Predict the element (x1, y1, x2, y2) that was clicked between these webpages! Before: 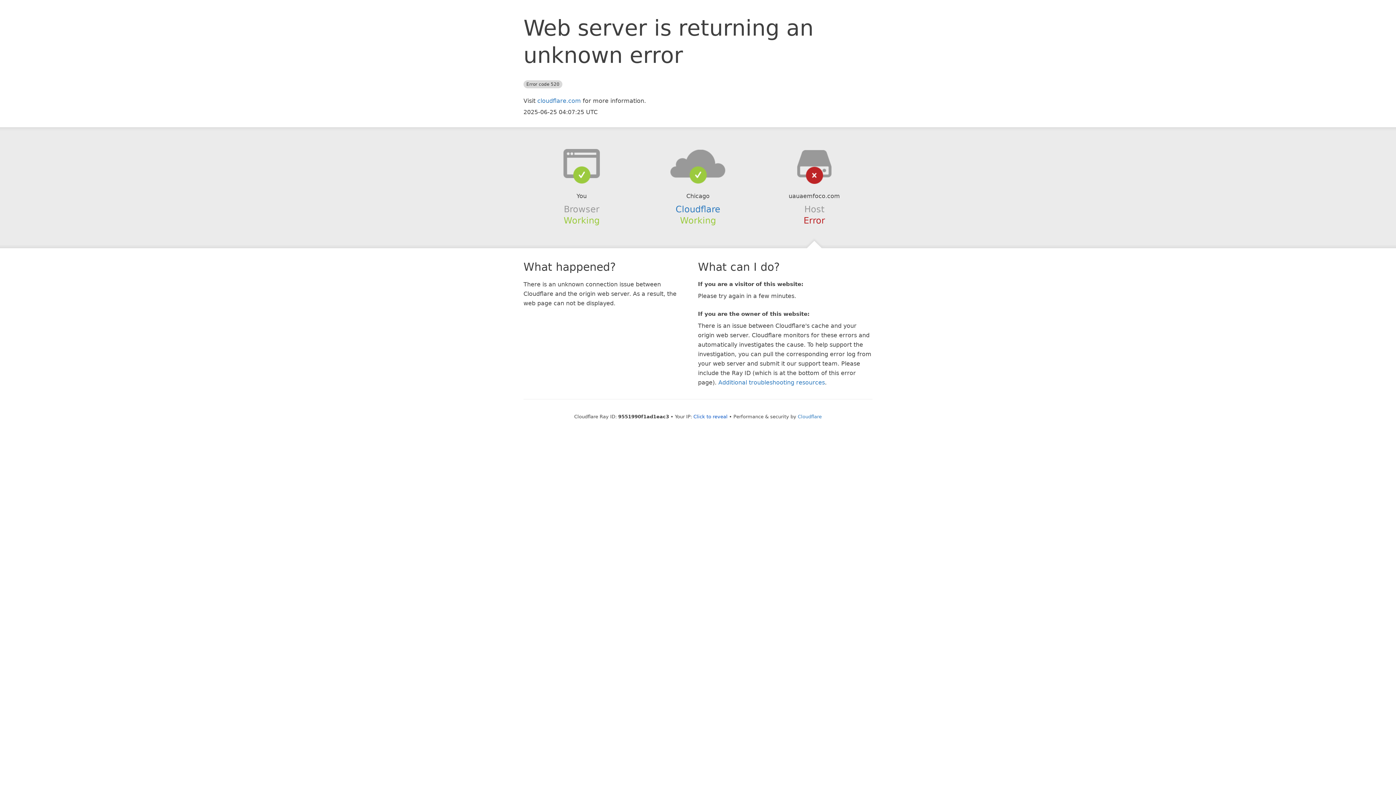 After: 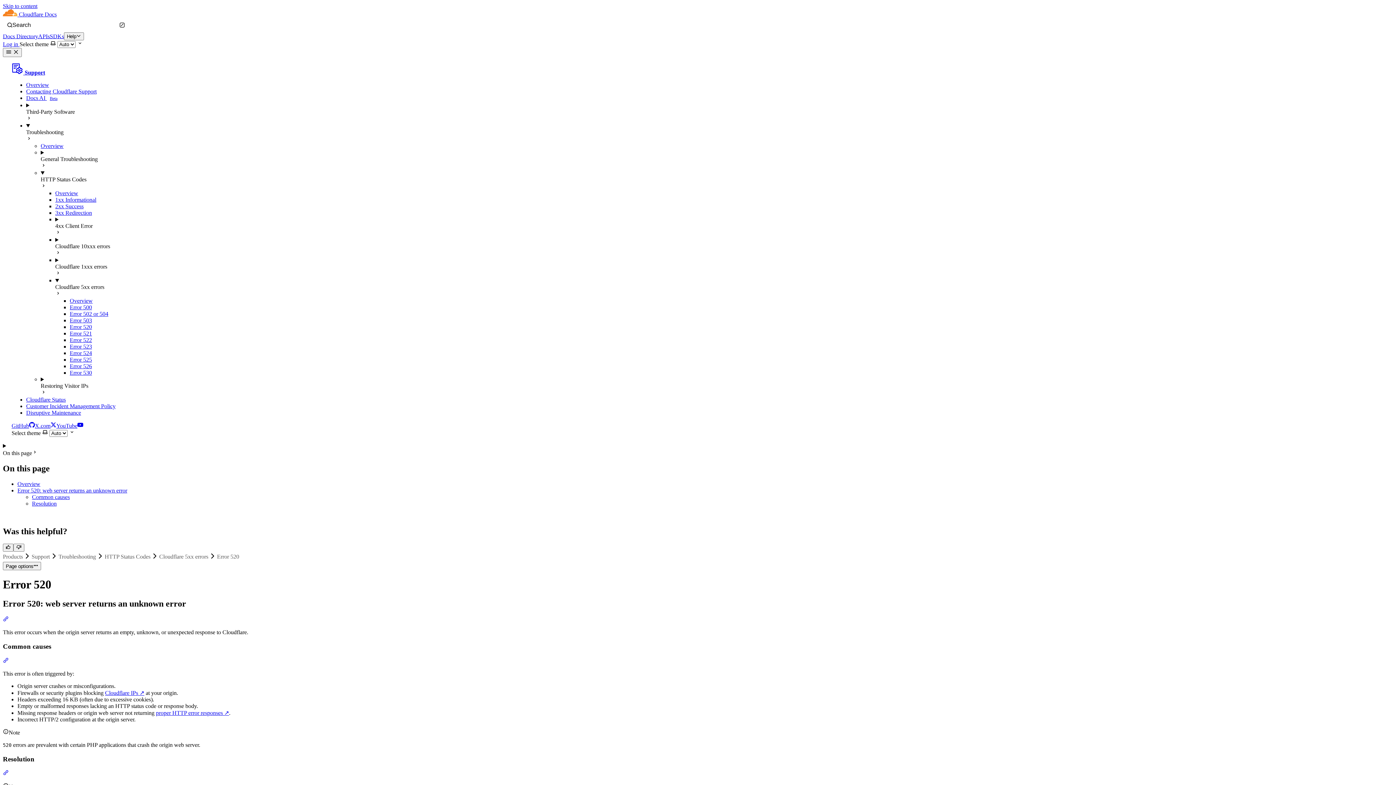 Action: bbox: (718, 379, 825, 386) label: Additional troubleshooting resources